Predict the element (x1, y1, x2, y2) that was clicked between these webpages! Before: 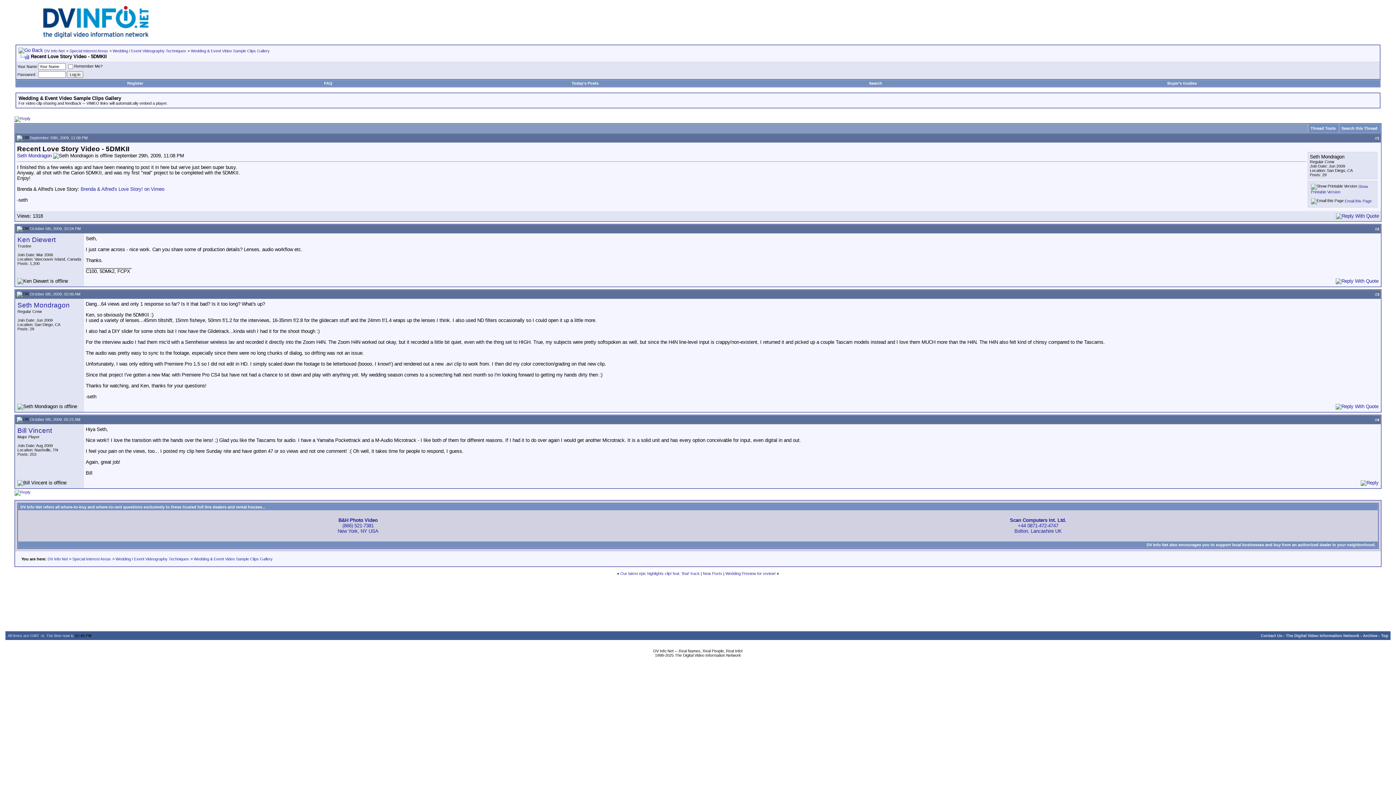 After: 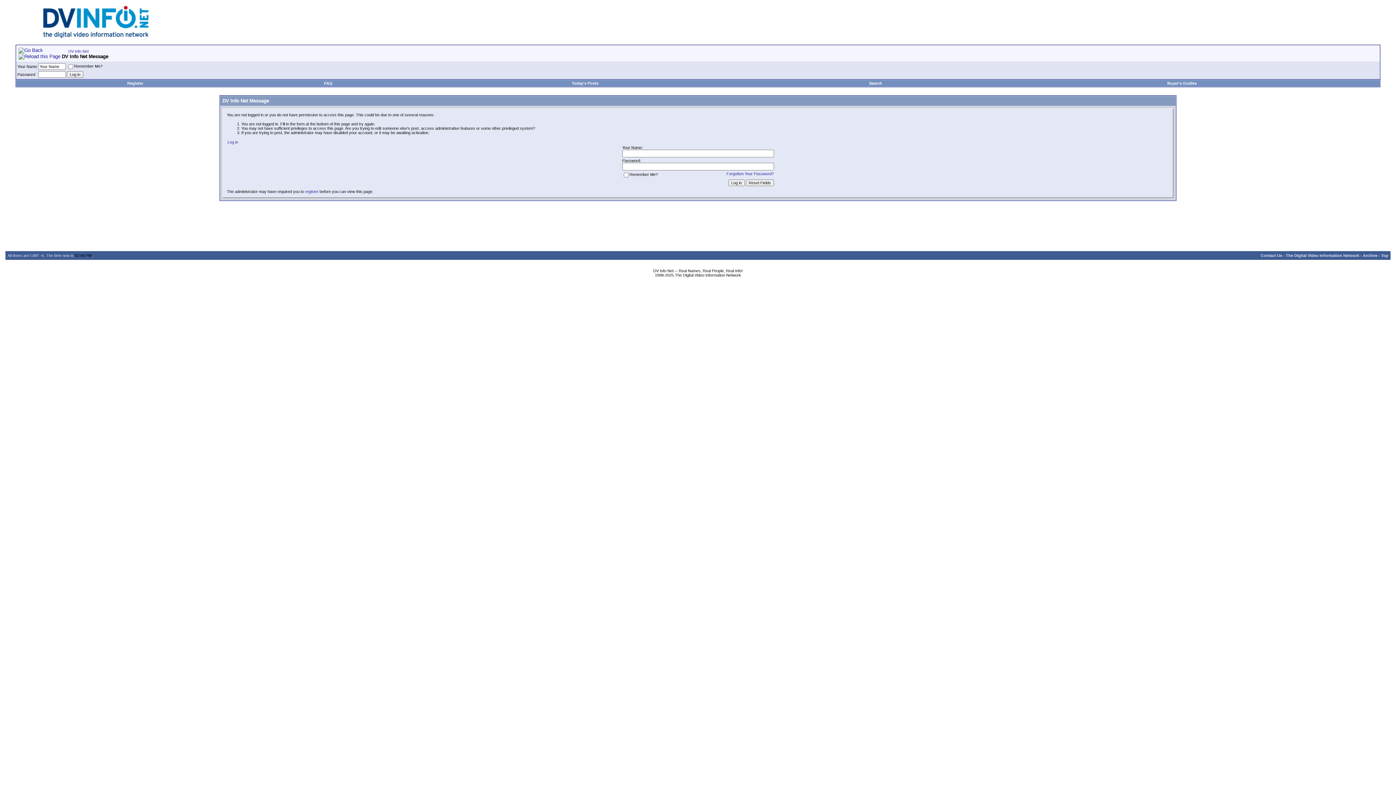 Action: label: Ken Diewert bbox: (17, 236, 55, 243)